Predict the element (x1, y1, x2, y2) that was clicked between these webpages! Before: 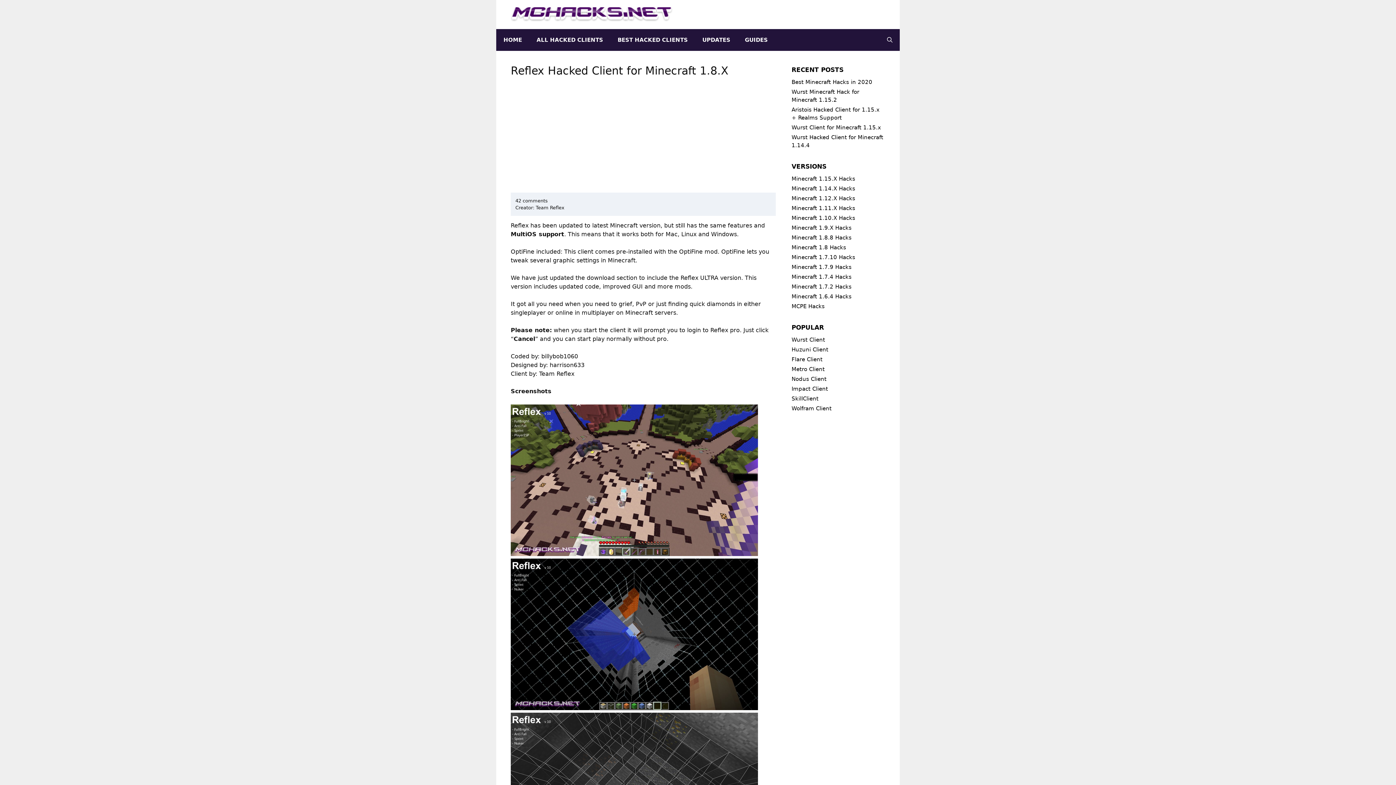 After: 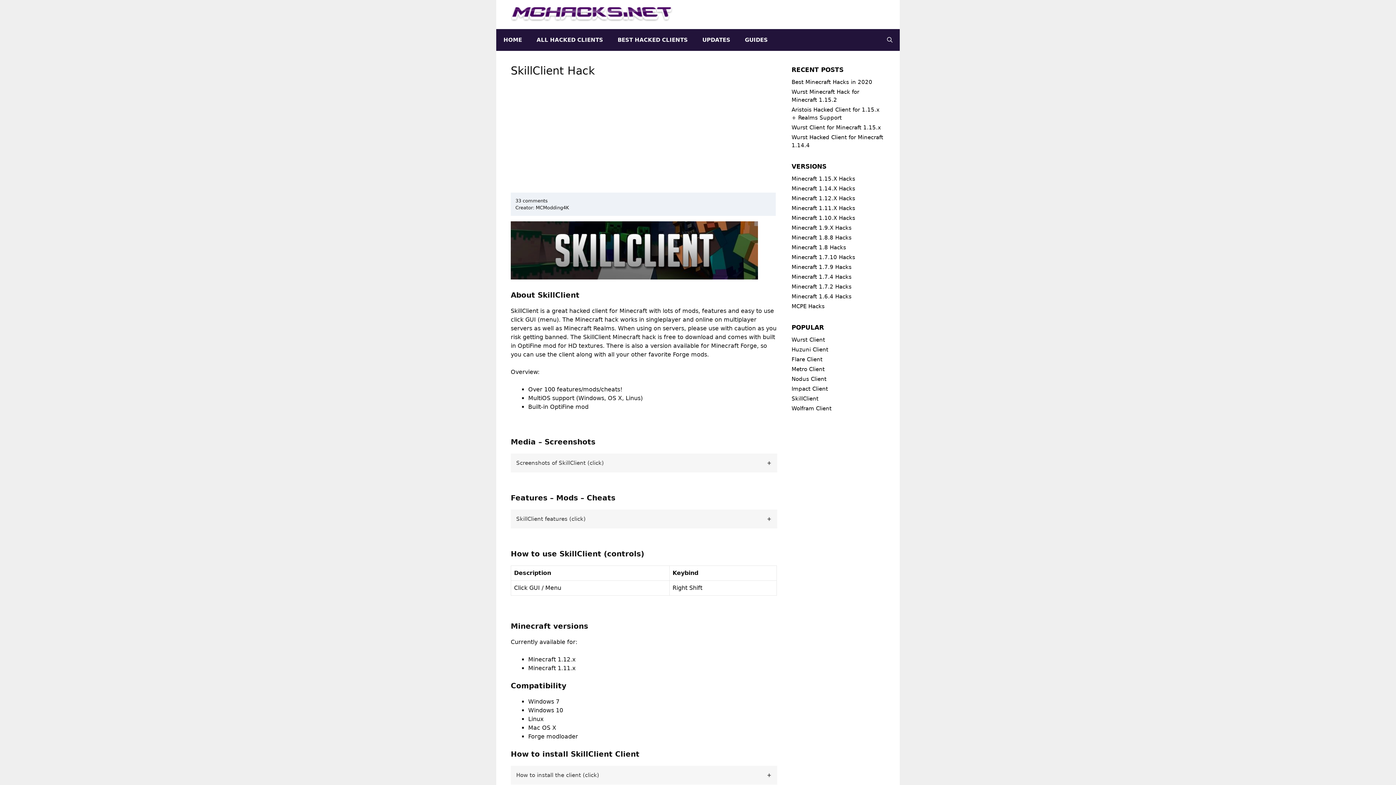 Action: bbox: (791, 395, 818, 402) label: SkillClient